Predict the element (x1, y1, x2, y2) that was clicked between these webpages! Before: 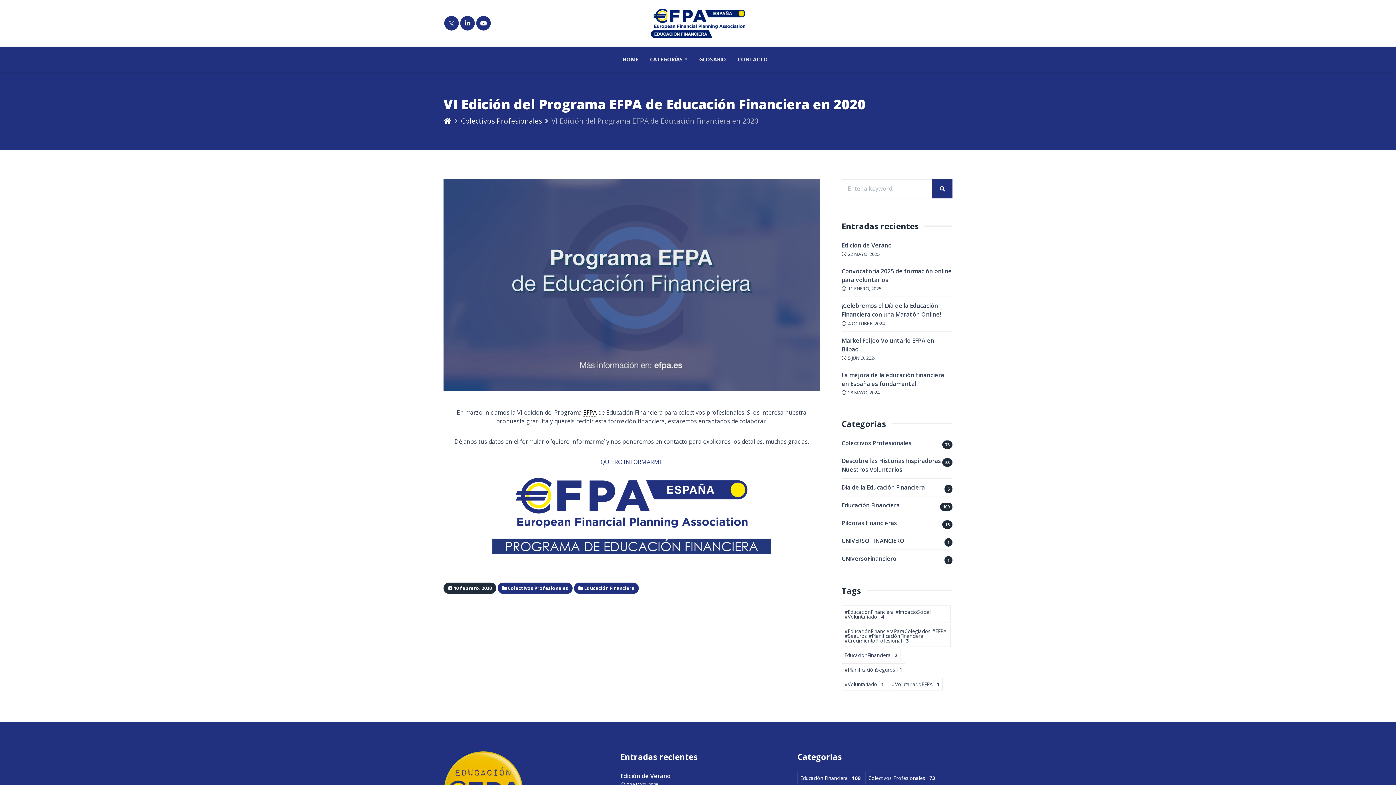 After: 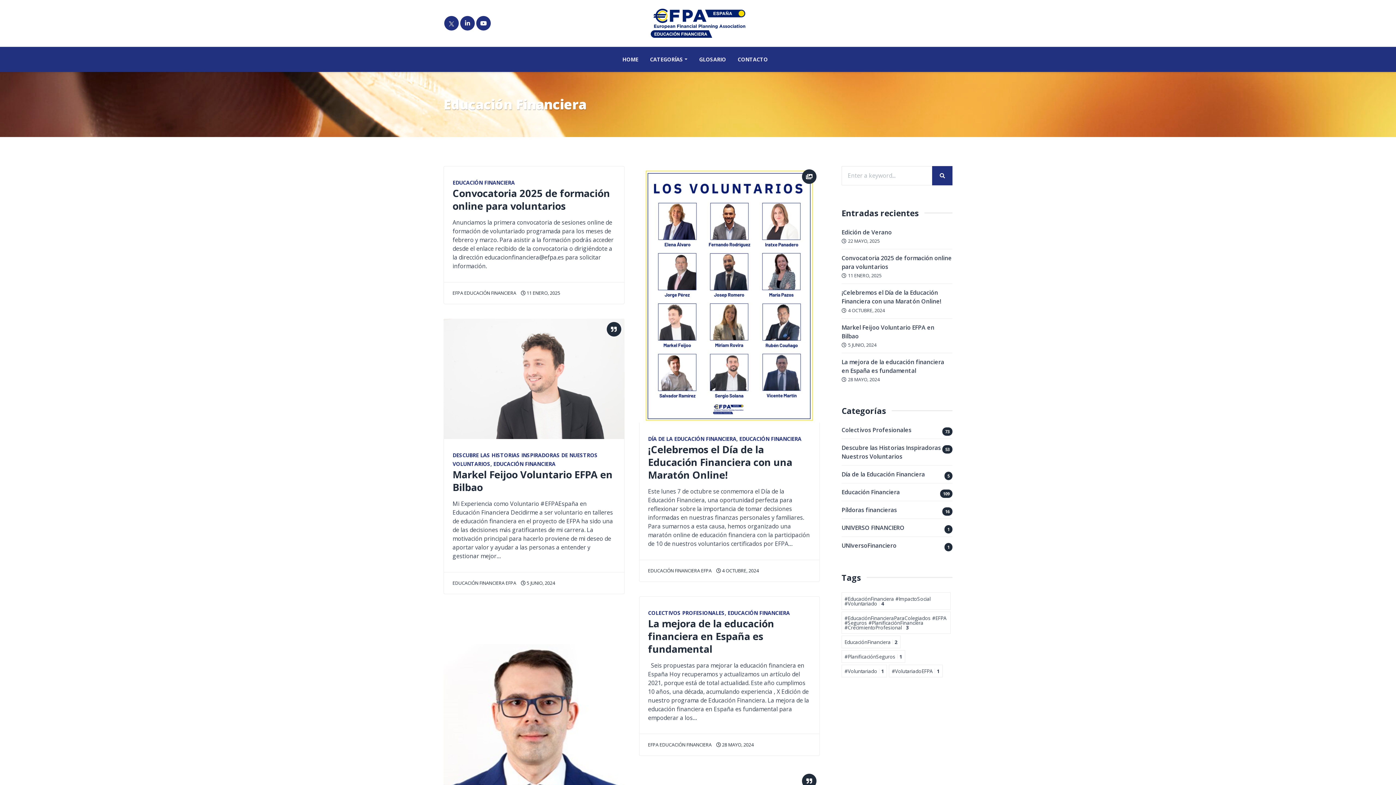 Action: bbox: (797, 771, 863, 784) label: Educación Financiera 109 elementos